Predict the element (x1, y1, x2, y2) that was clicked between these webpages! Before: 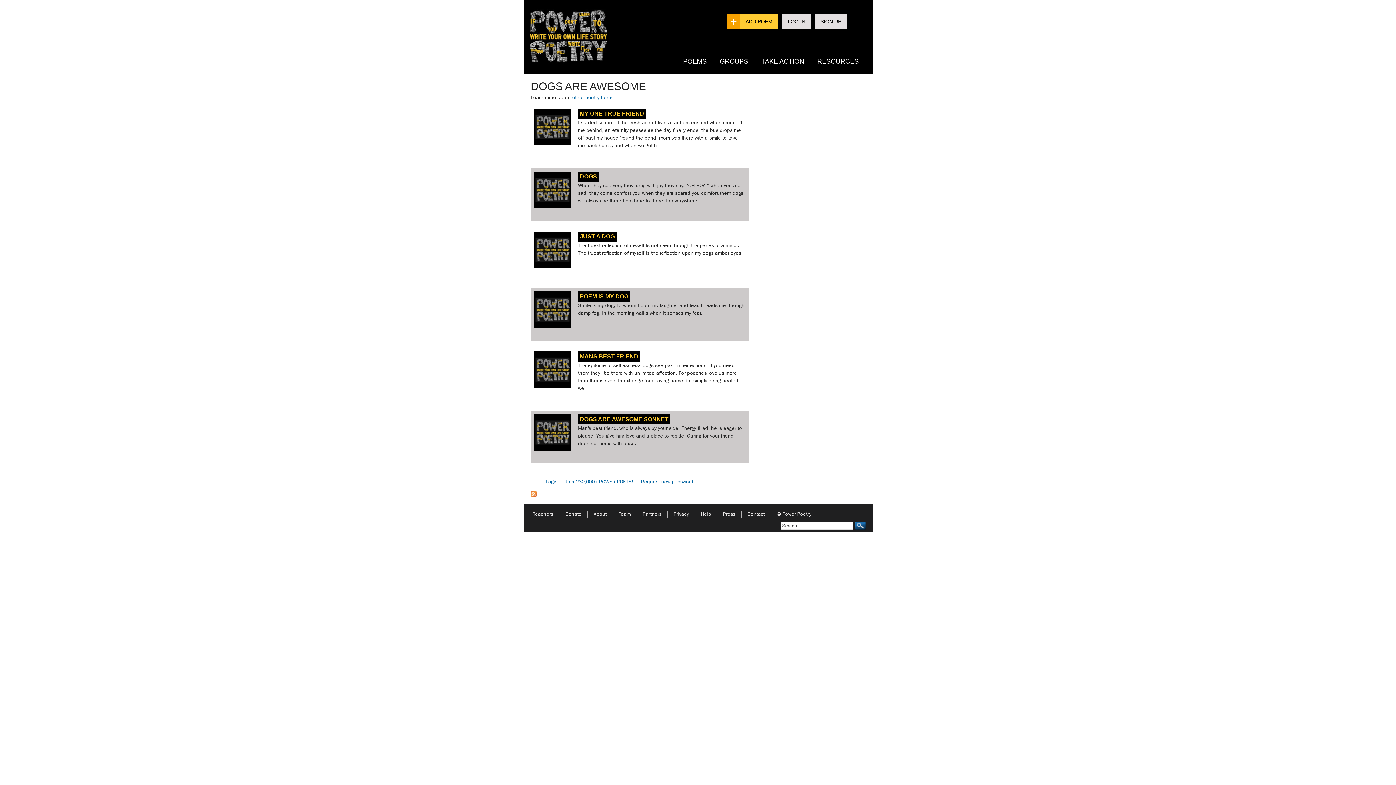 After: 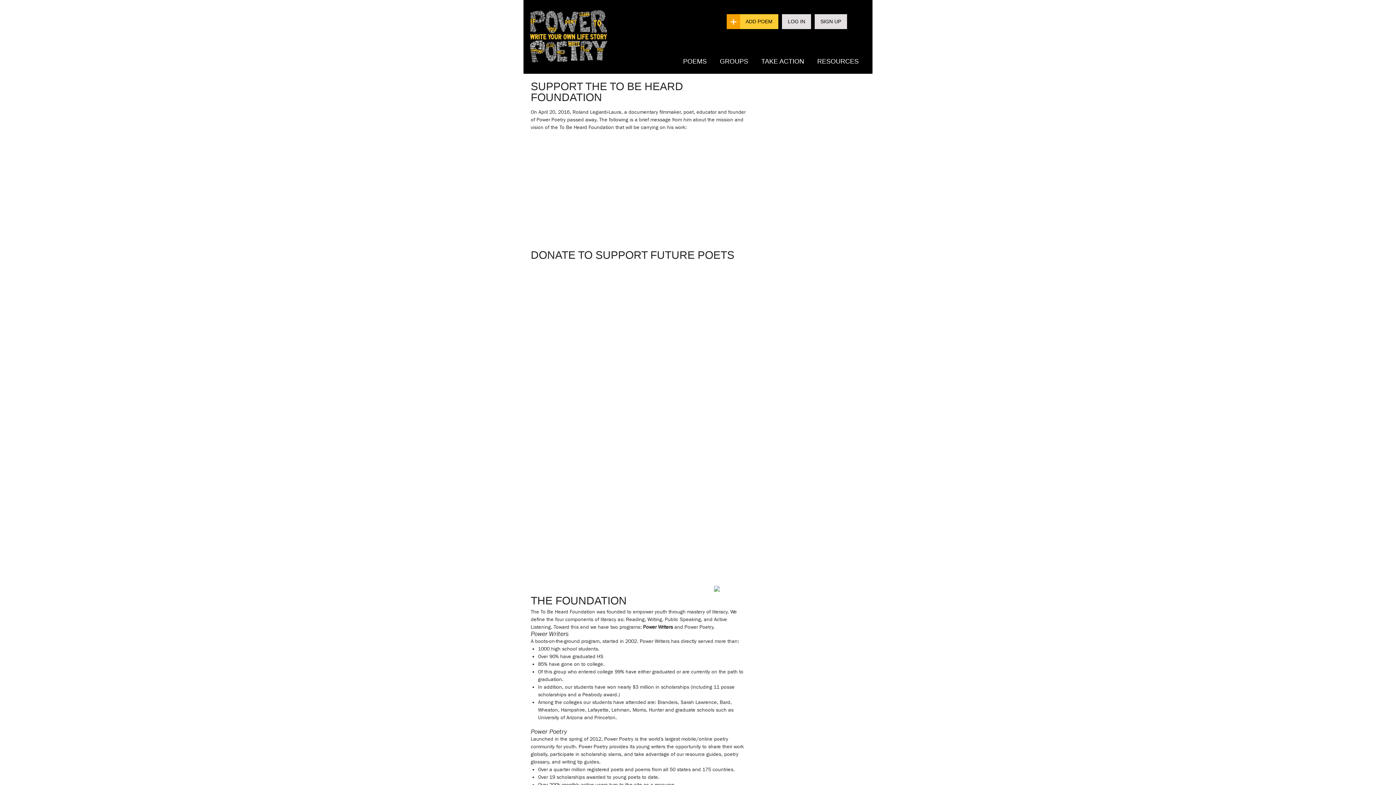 Action: label: Donate bbox: (559, 511, 587, 517)